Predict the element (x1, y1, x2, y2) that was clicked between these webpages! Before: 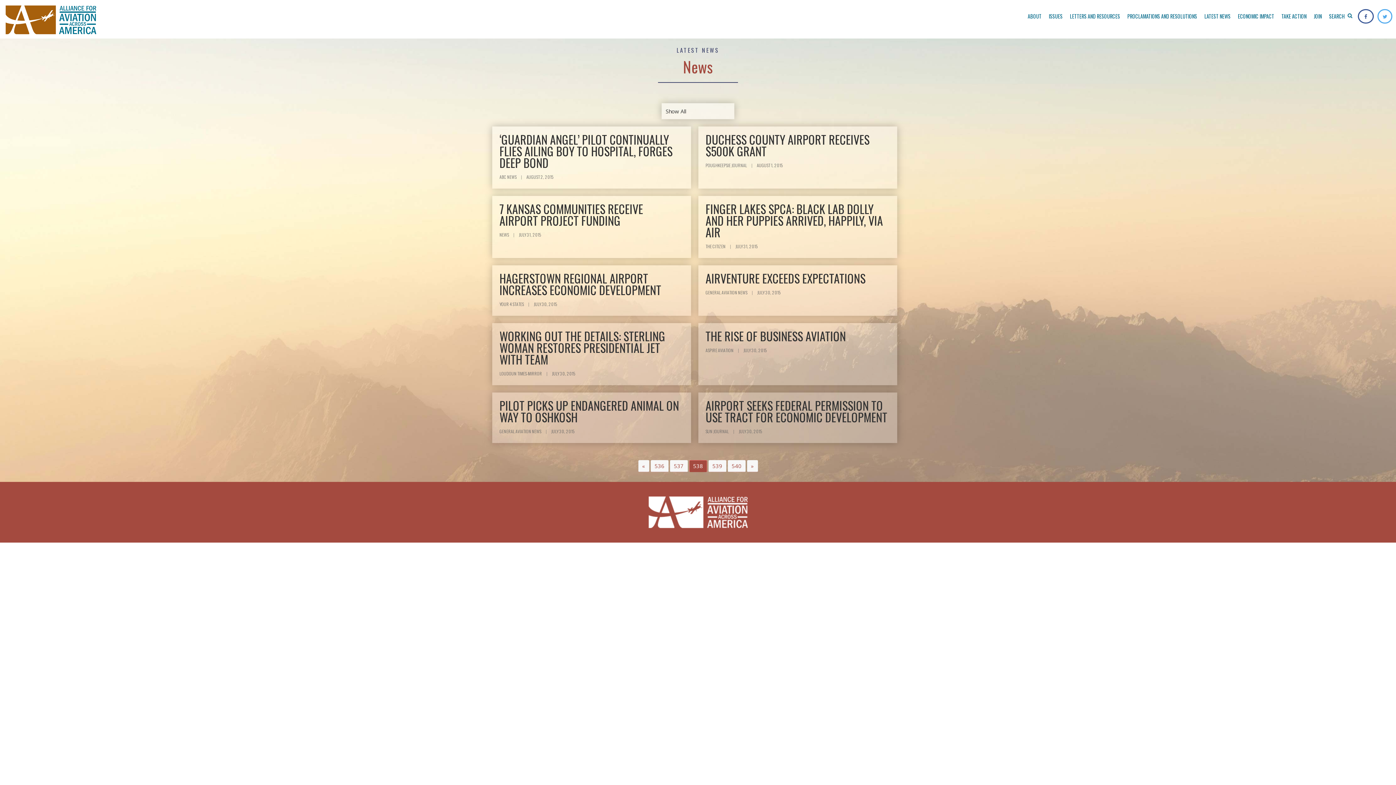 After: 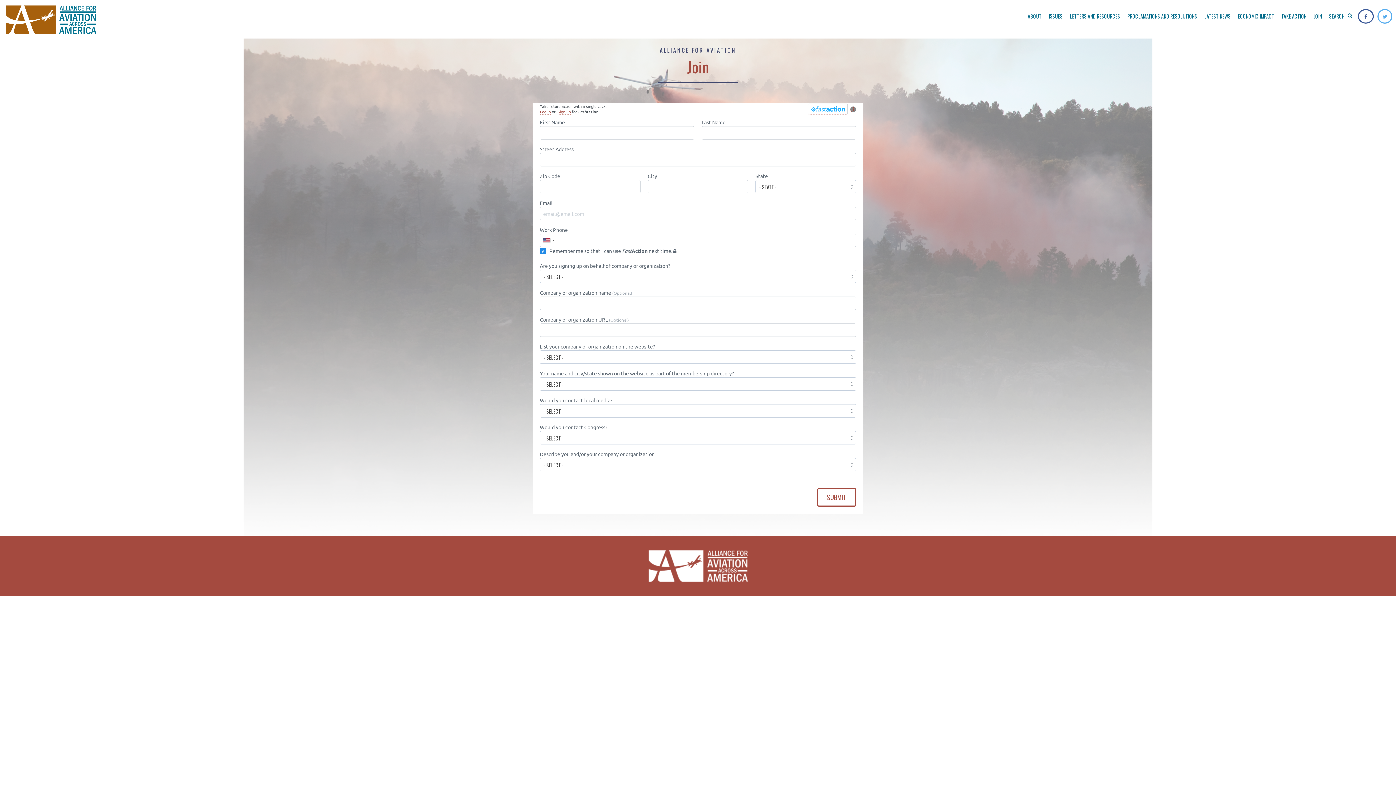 Action: label: JOIN bbox: (1310, 9, 1325, 23)